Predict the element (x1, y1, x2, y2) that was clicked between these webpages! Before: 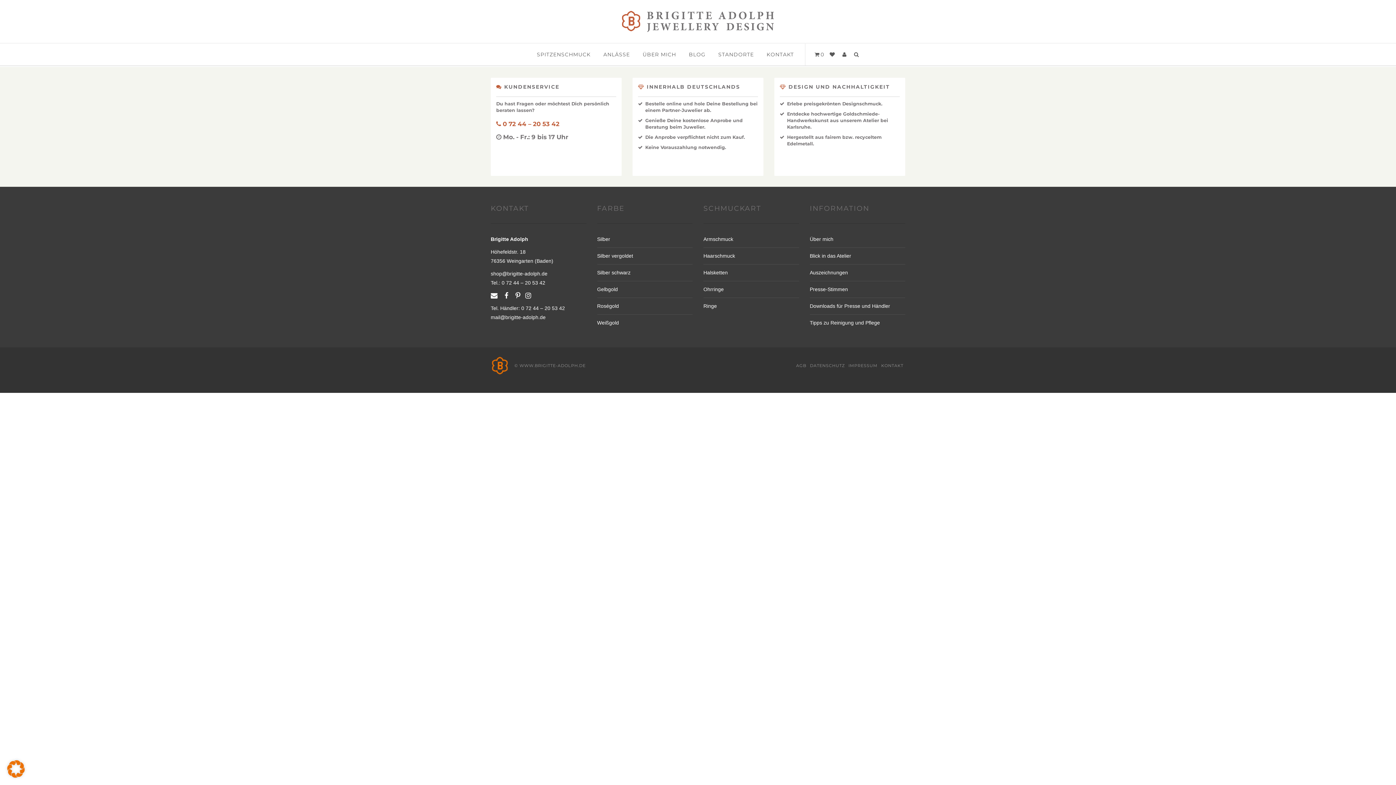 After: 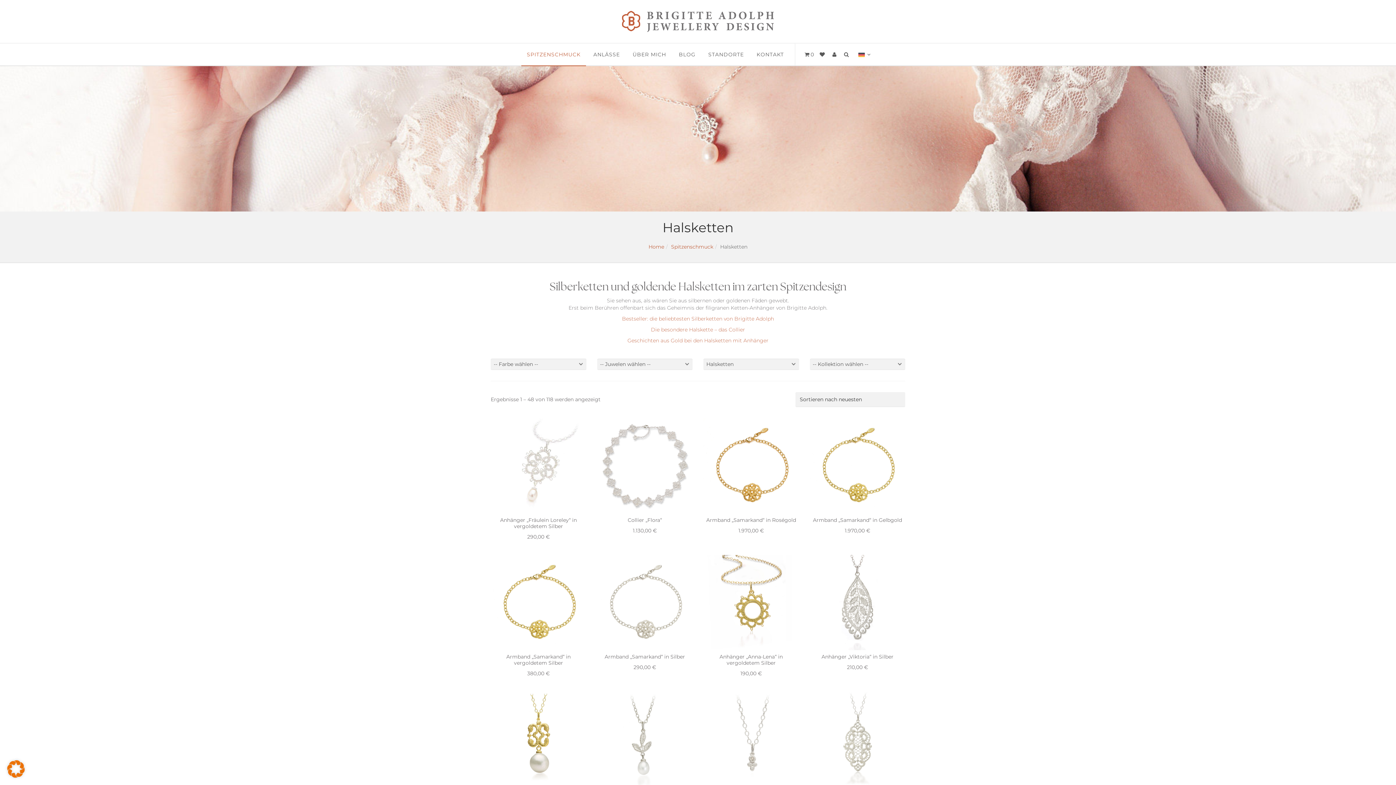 Action: bbox: (703, 264, 799, 281) label: Halsketten